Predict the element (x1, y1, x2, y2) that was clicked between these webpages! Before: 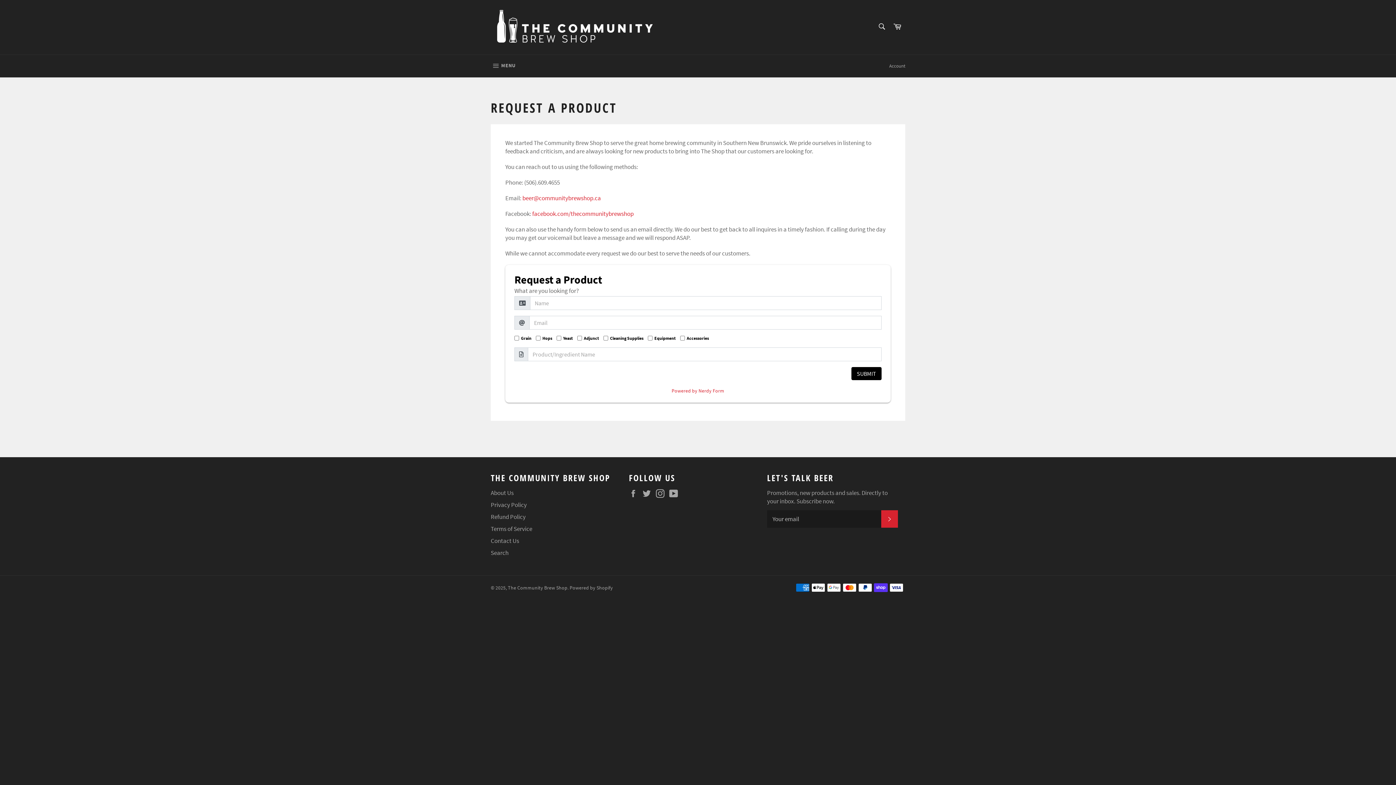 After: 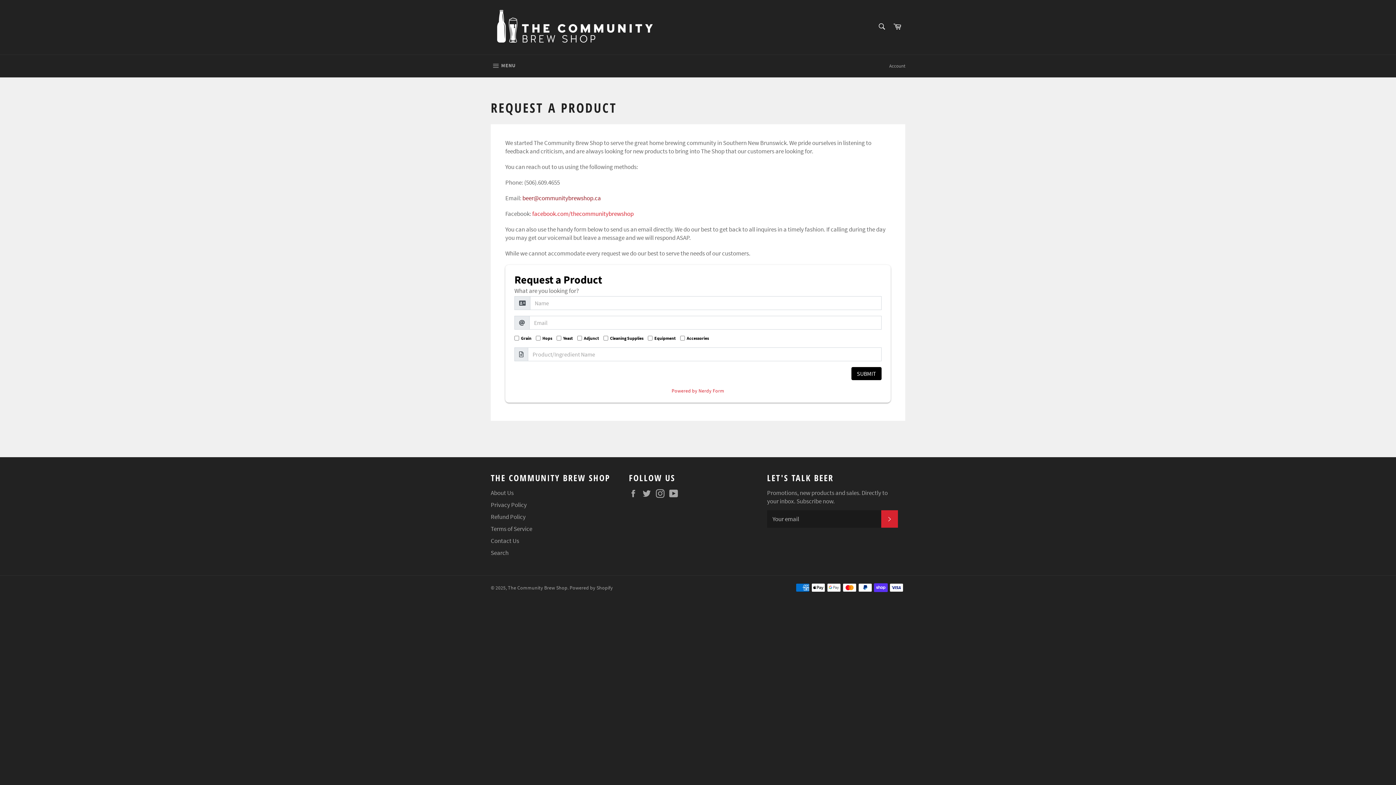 Action: label: beer@communitybrewshop.ca bbox: (522, 194, 601, 202)